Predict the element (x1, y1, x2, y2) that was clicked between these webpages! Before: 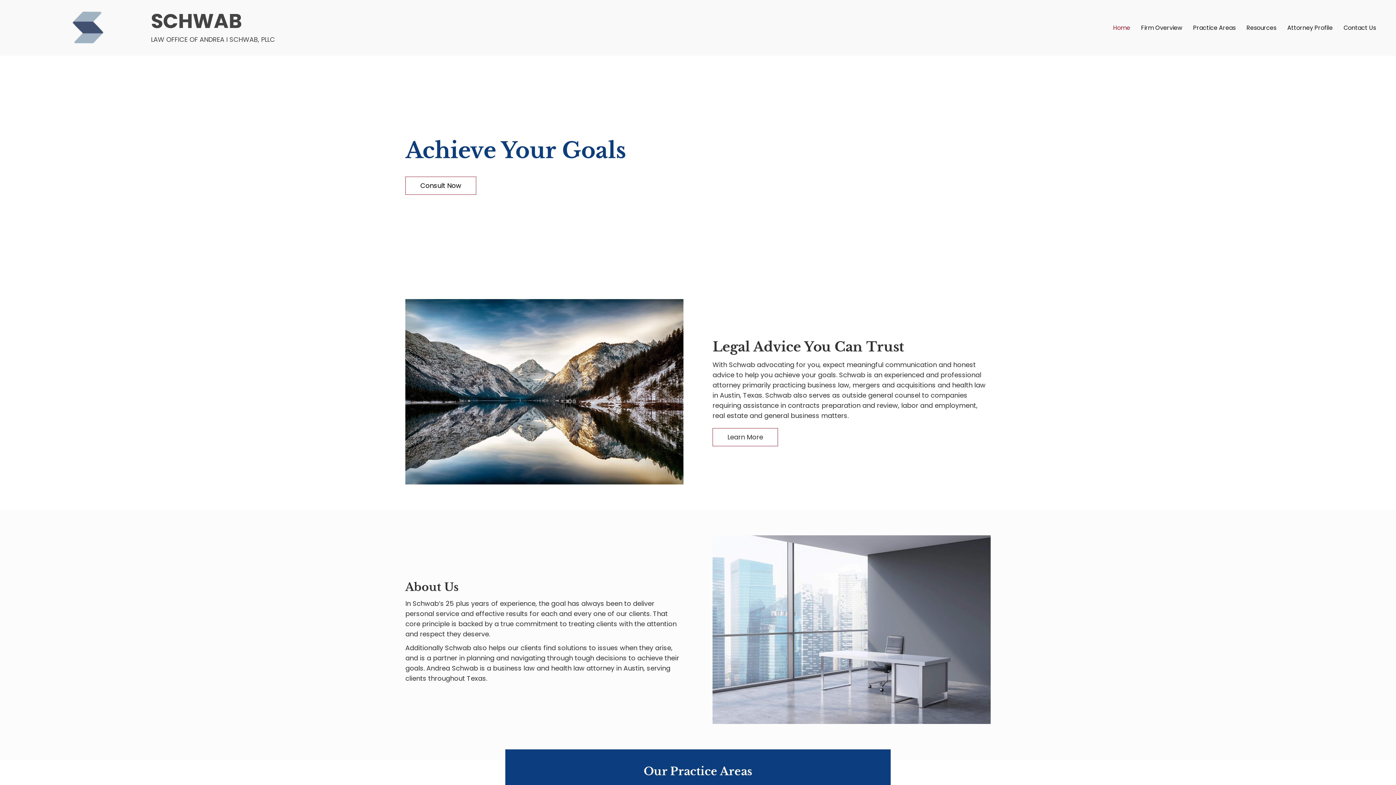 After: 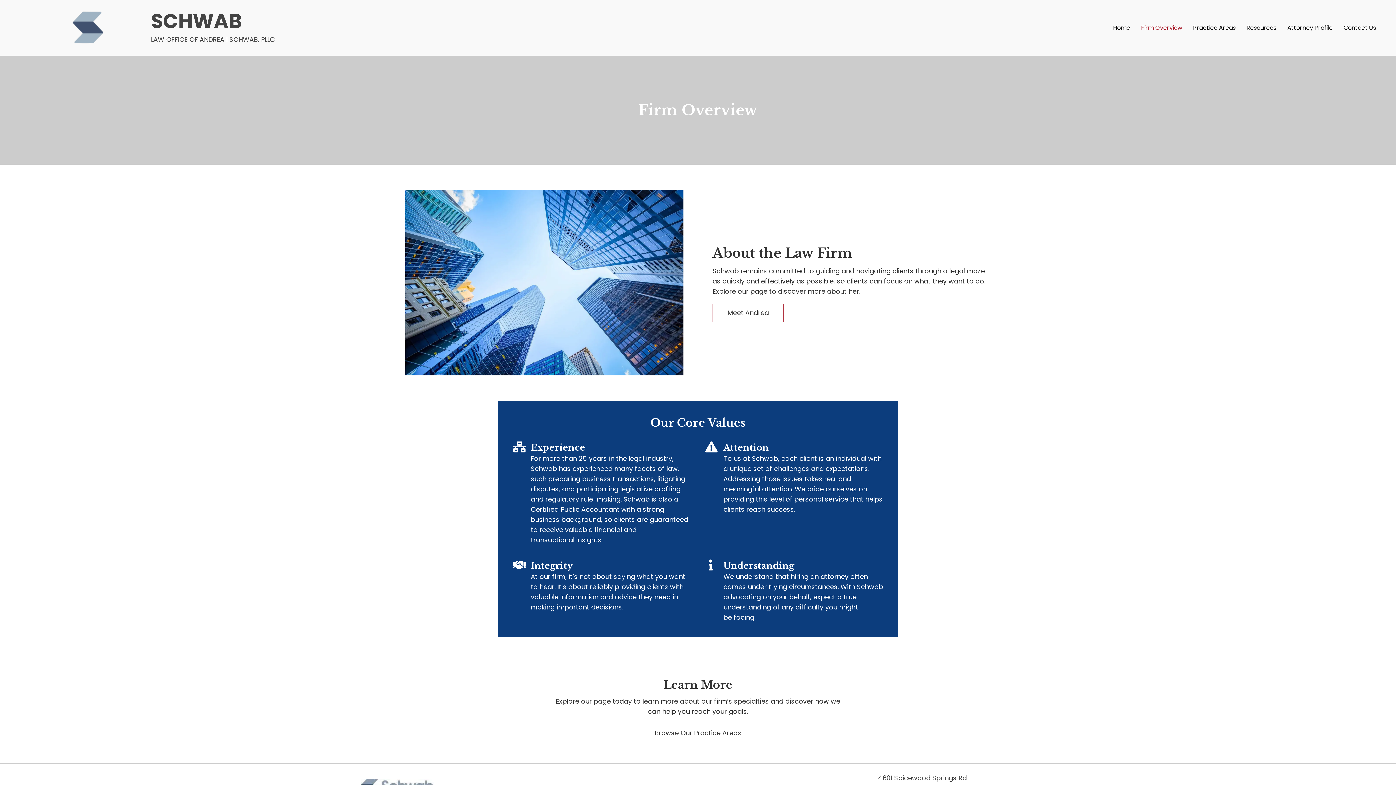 Action: label: Firm Overview bbox: (1137, 21, 1186, 34)